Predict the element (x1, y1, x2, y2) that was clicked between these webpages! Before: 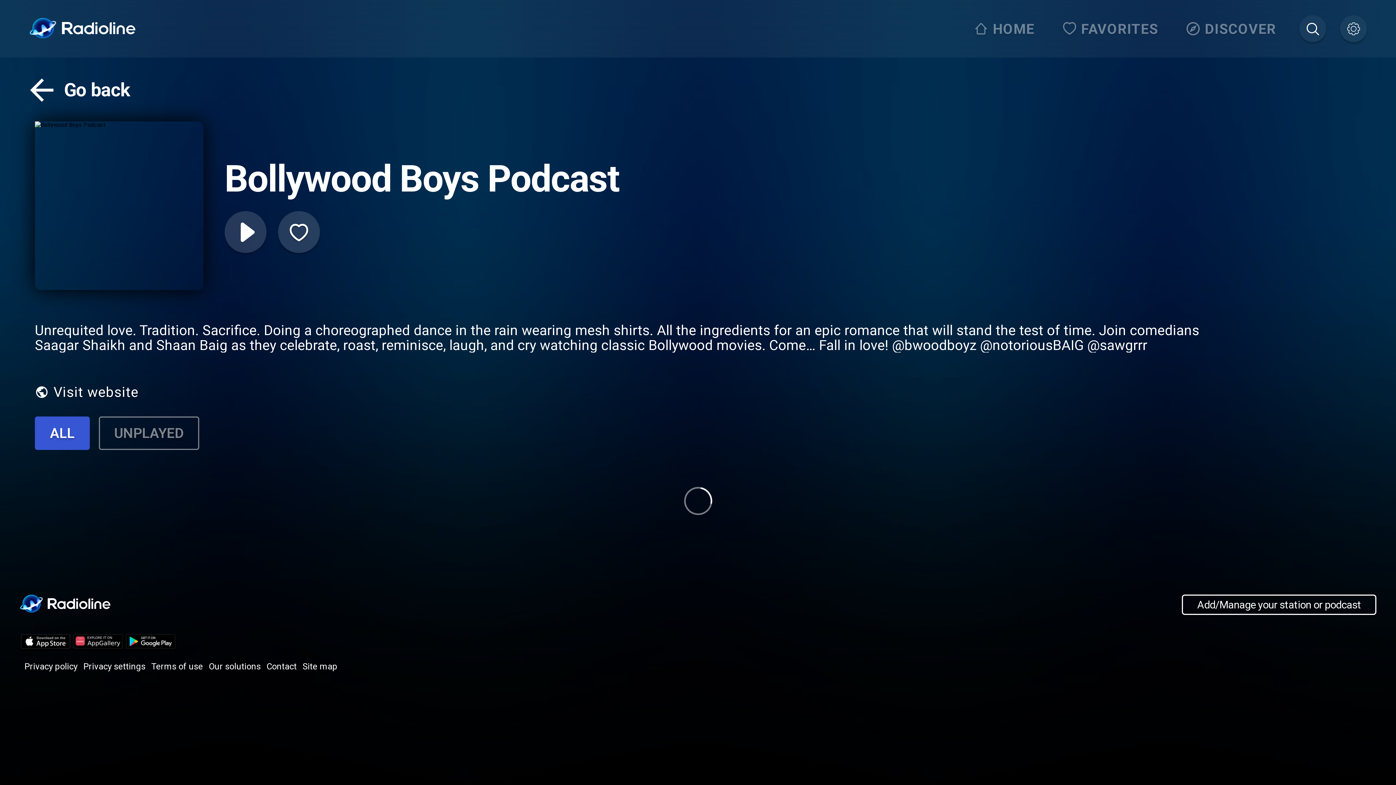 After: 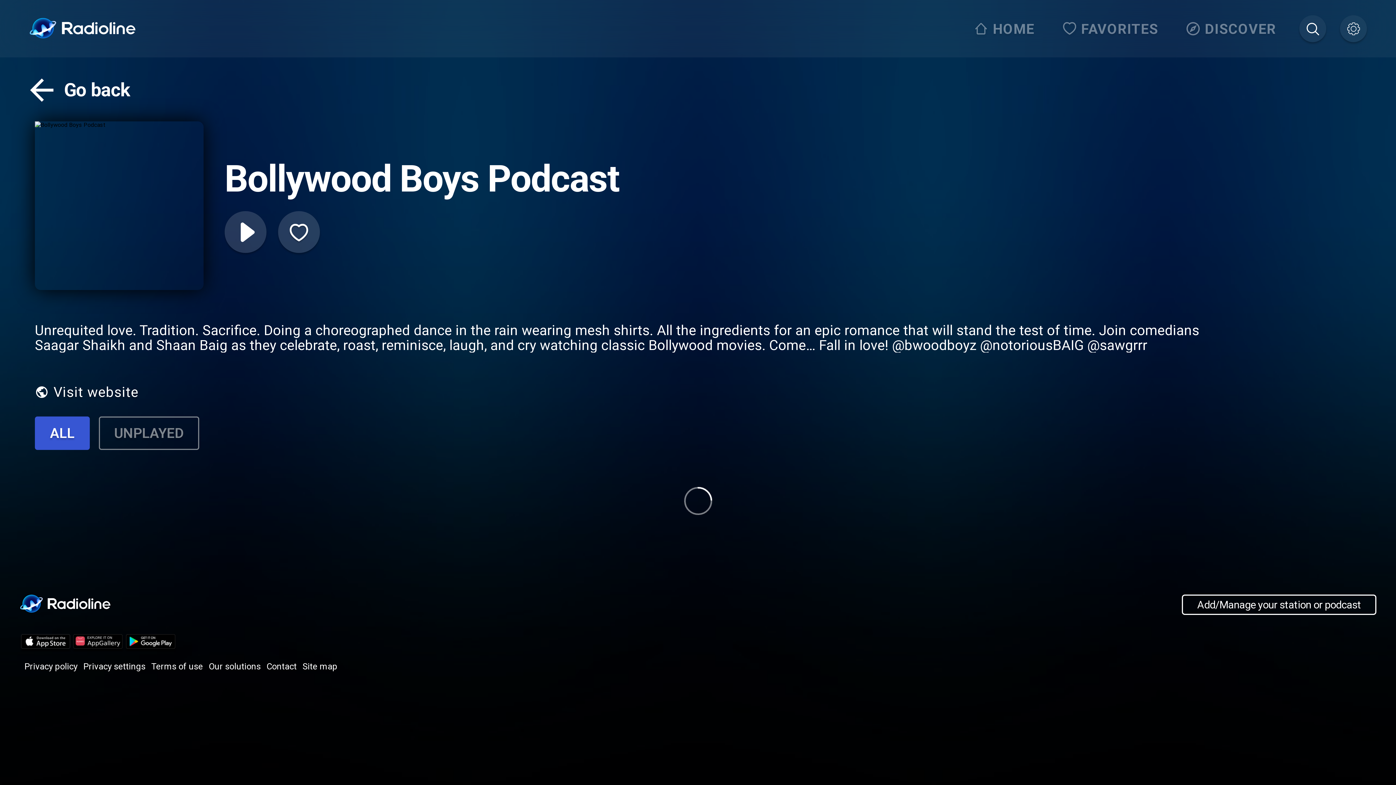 Action: bbox: (71, 647, 124, 654)